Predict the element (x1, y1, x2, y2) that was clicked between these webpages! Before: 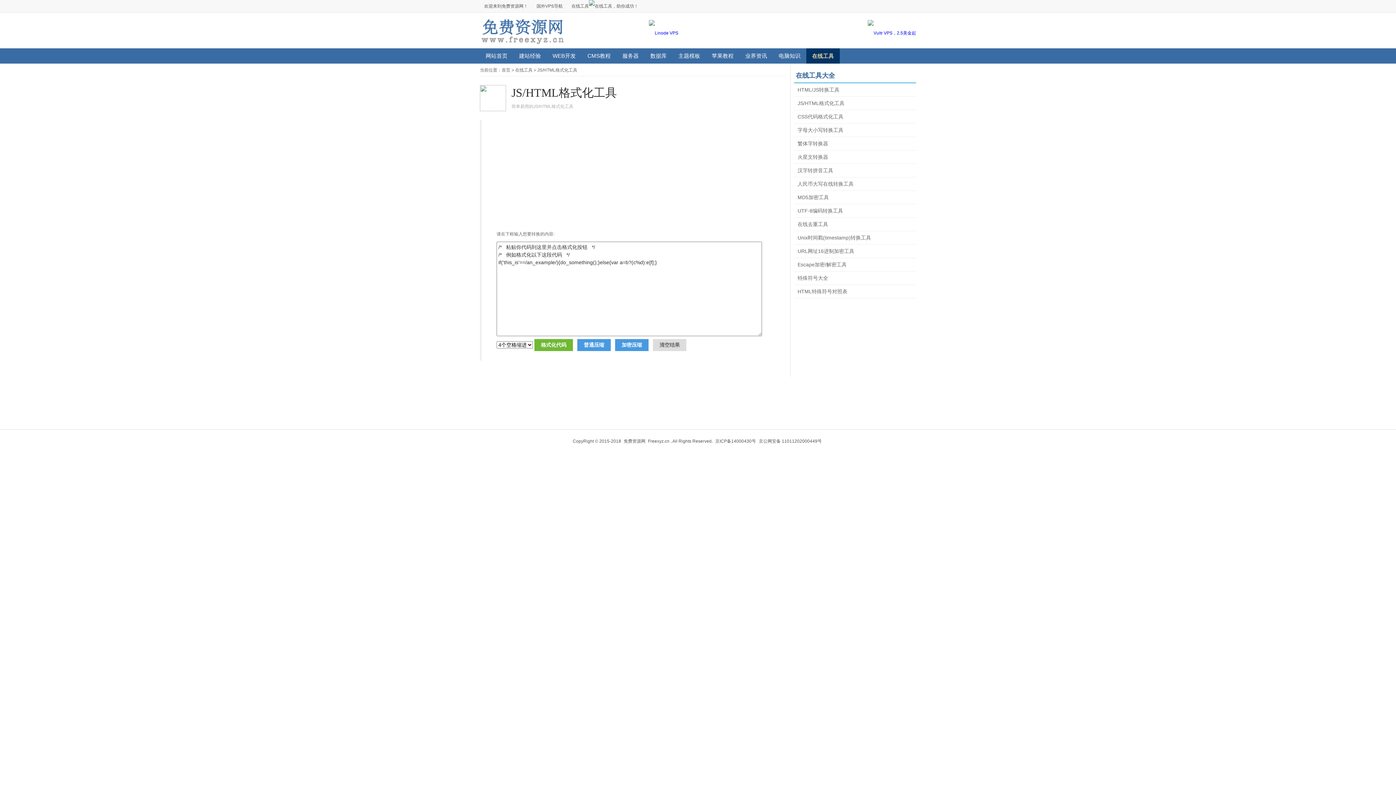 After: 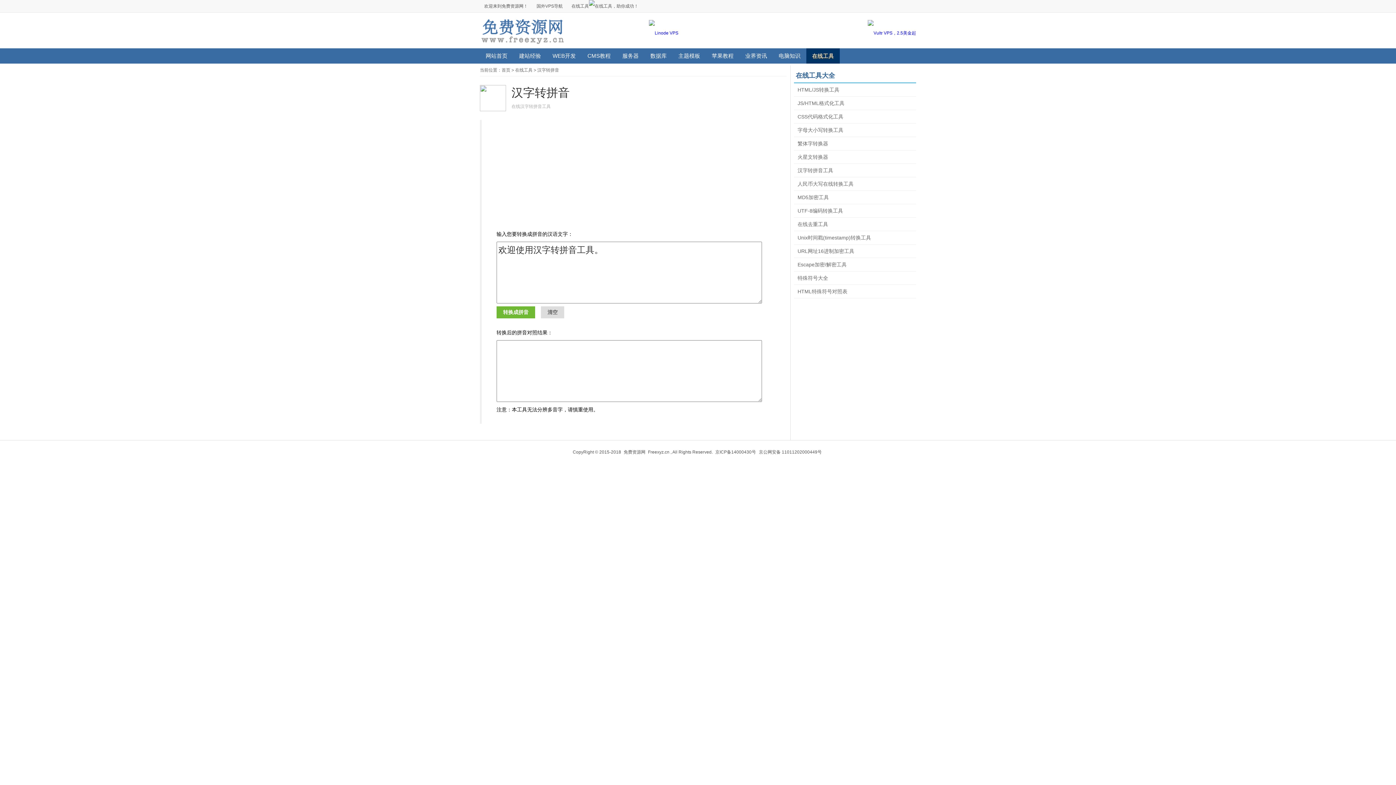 Action: bbox: (797, 164, 916, 177) label: 汉字转拼音工具